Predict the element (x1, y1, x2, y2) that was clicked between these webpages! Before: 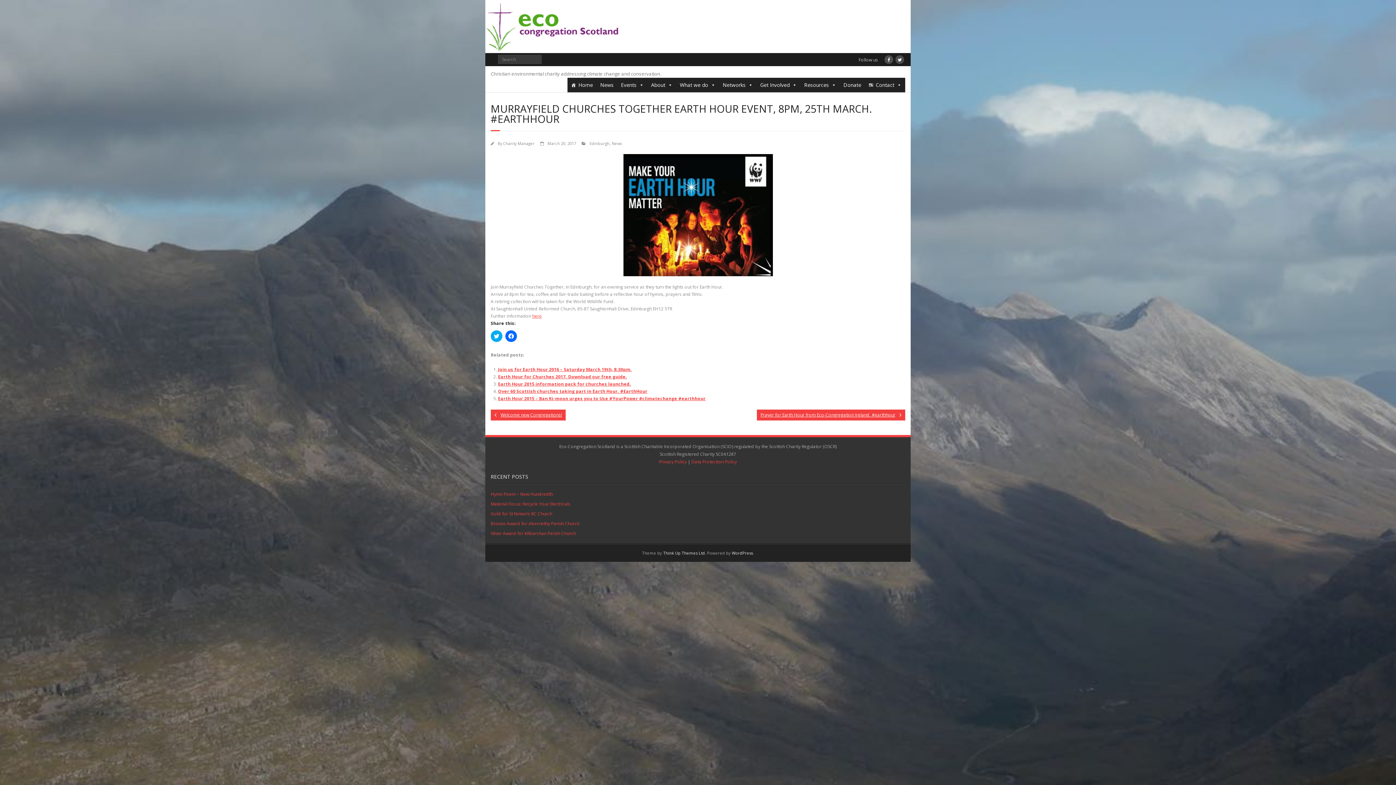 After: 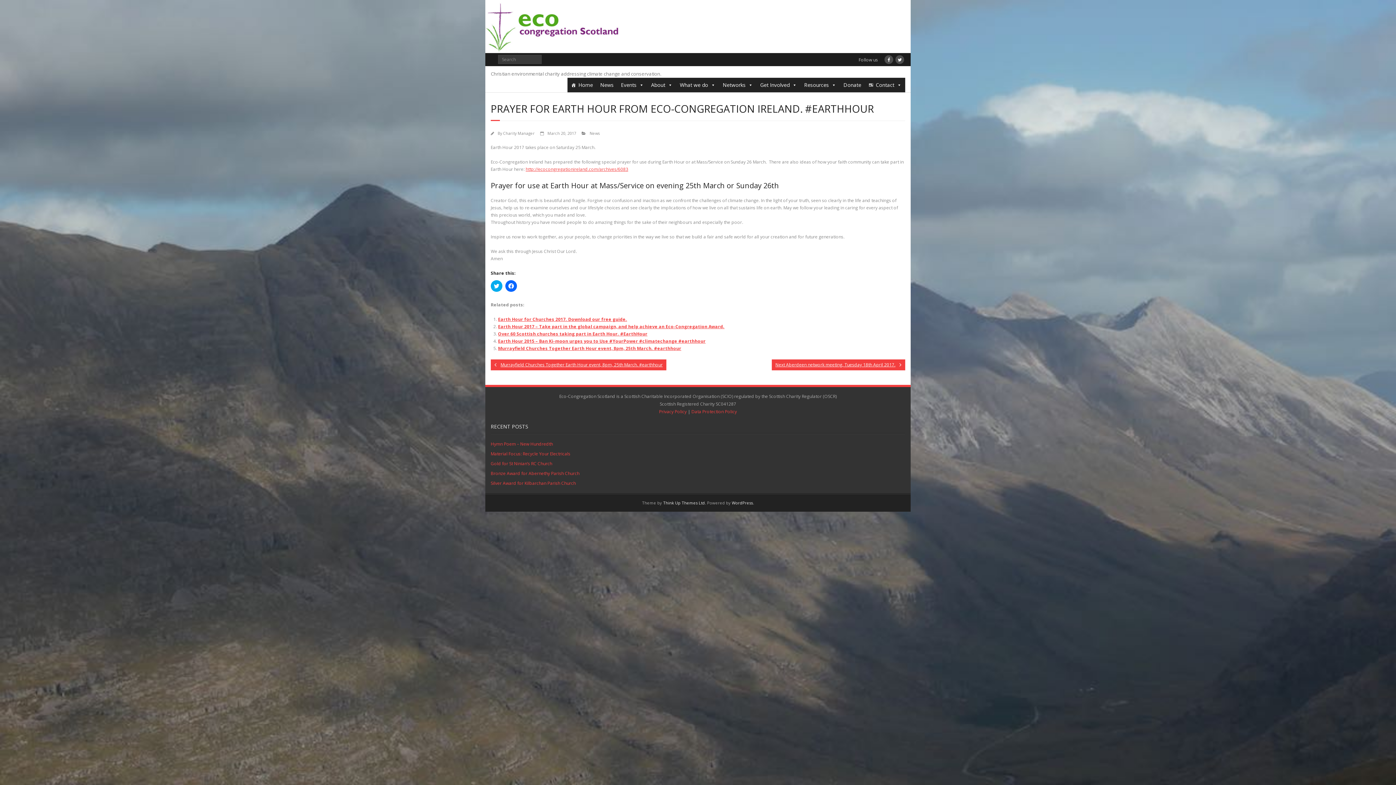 Action: bbox: (757, 409, 905, 420) label: Prayer for Earth Hour from Eco-Congregation Ireland. #earthhour